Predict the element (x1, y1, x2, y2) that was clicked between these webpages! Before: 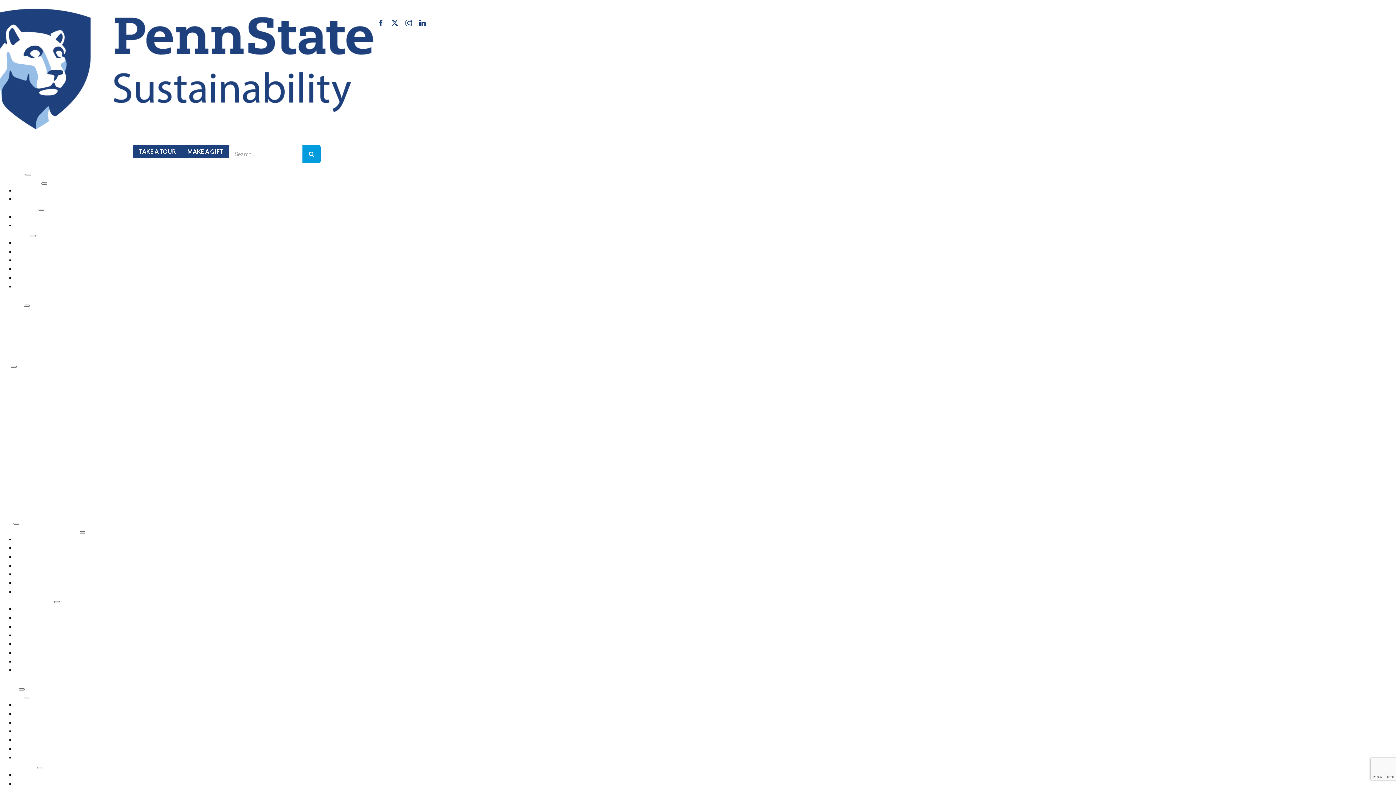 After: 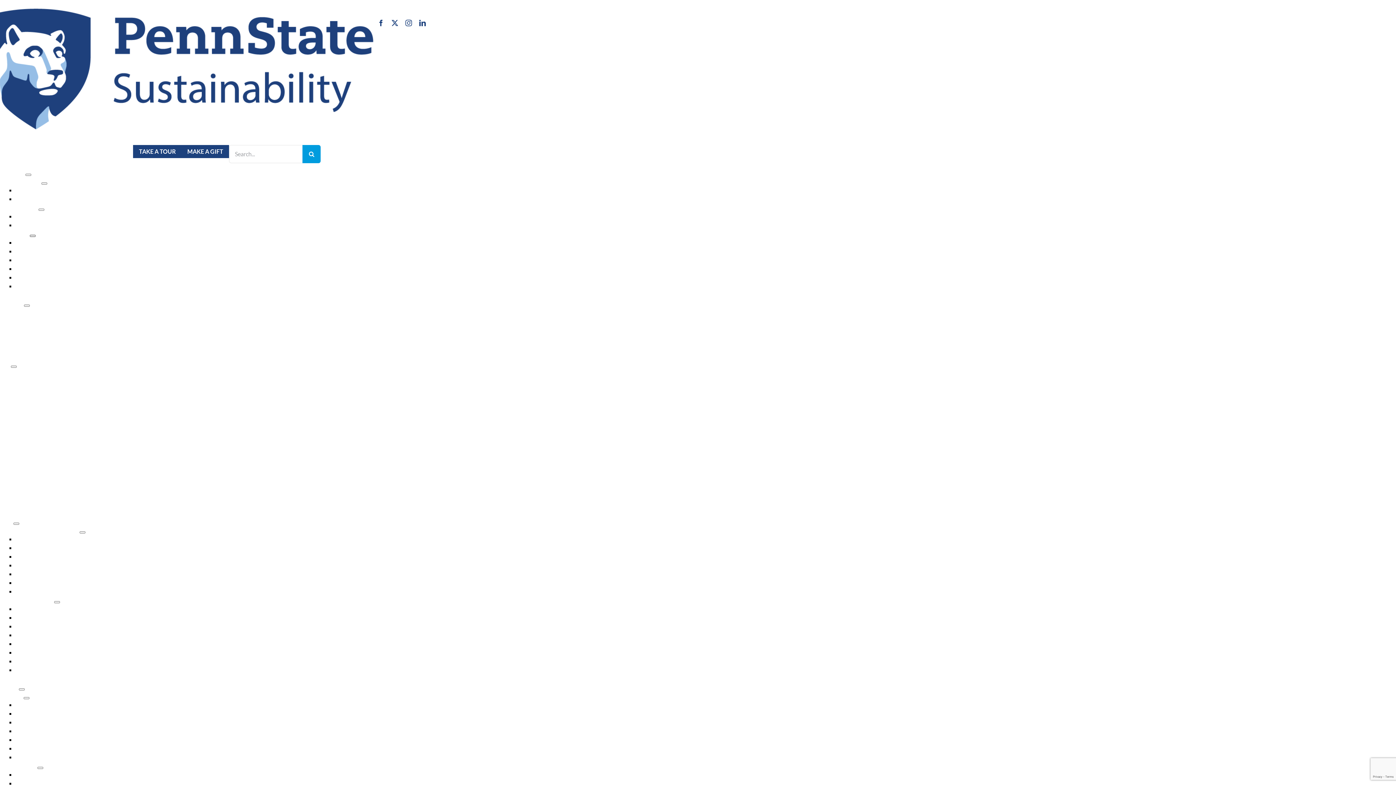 Action: label: Open submenu of Operations bbox: (29, 234, 35, 237)